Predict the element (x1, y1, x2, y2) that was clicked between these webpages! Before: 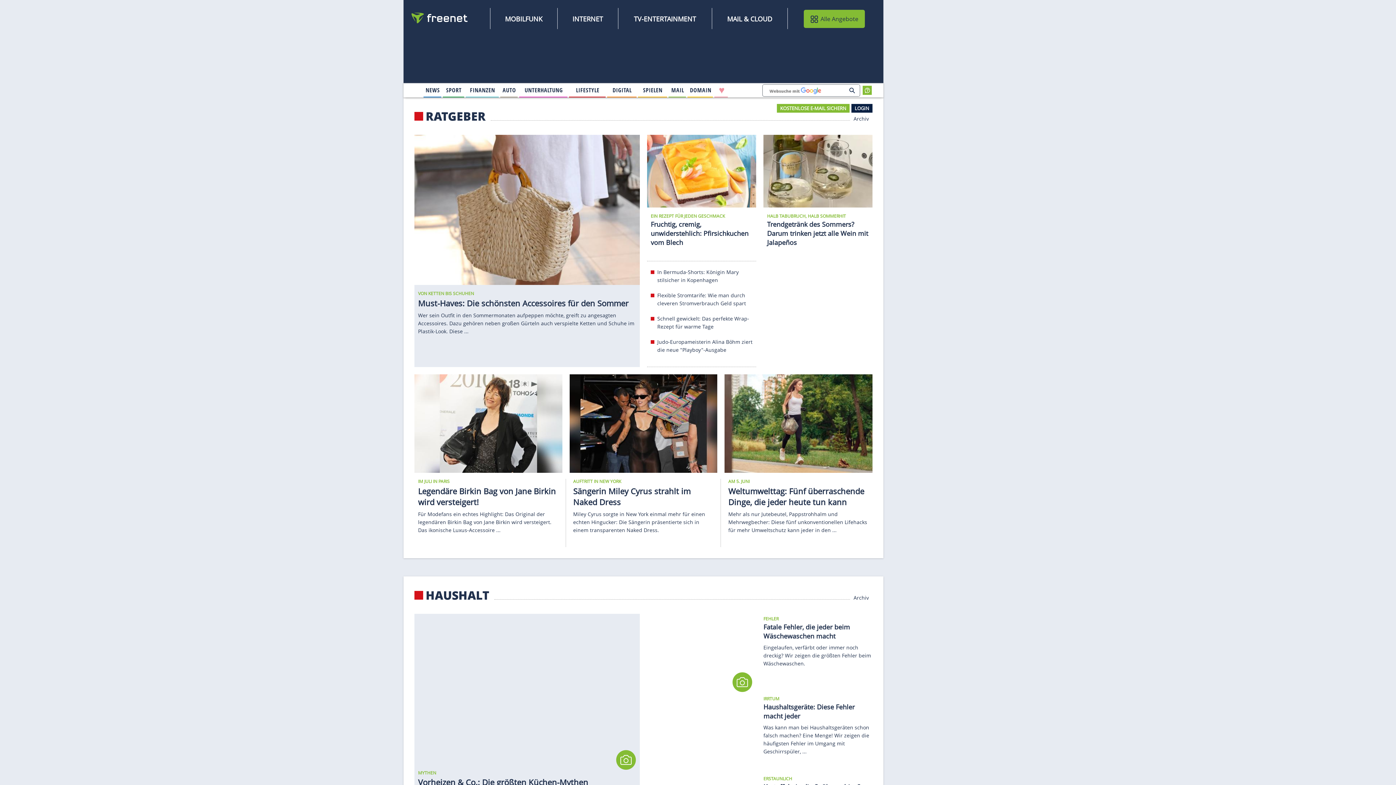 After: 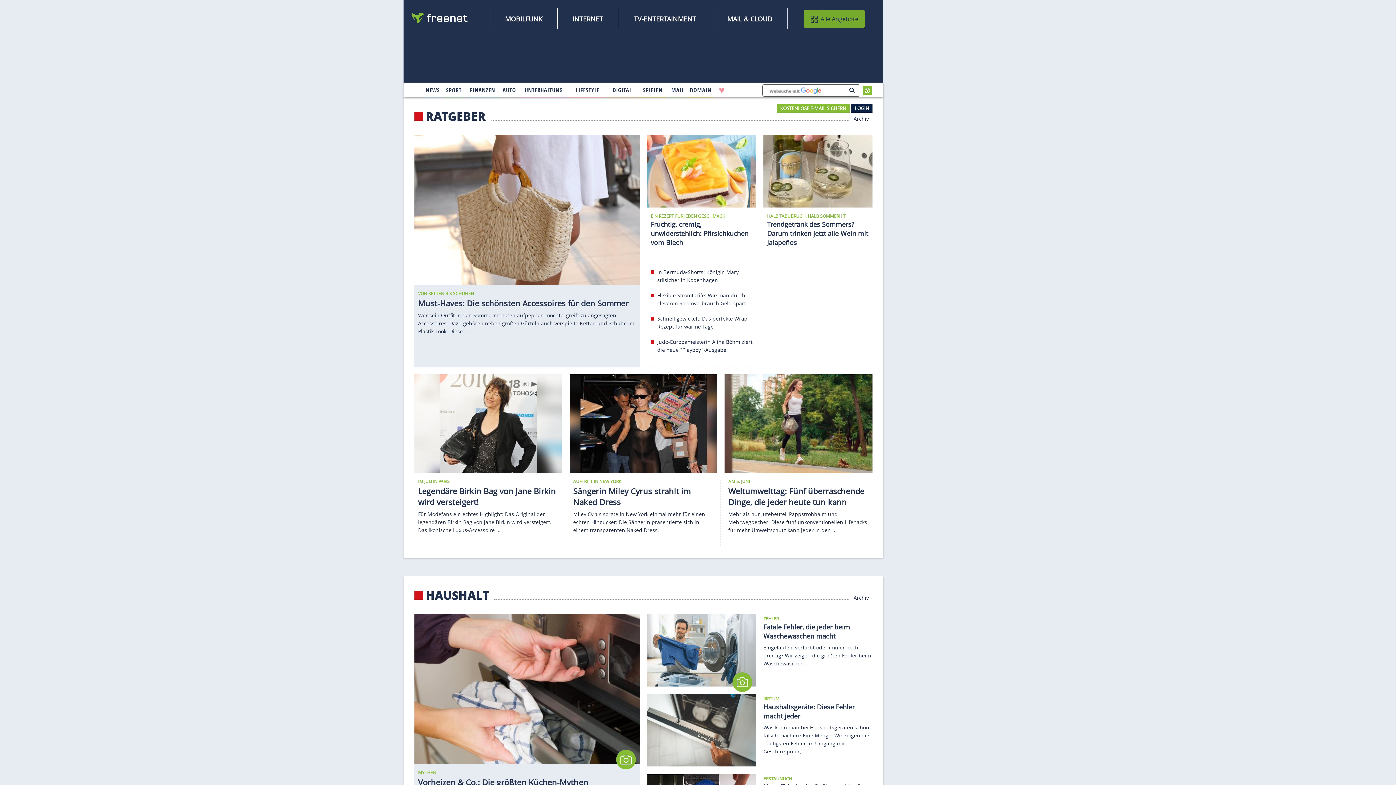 Action: bbox: (803, 9, 864, 28) label: Alle Angebote